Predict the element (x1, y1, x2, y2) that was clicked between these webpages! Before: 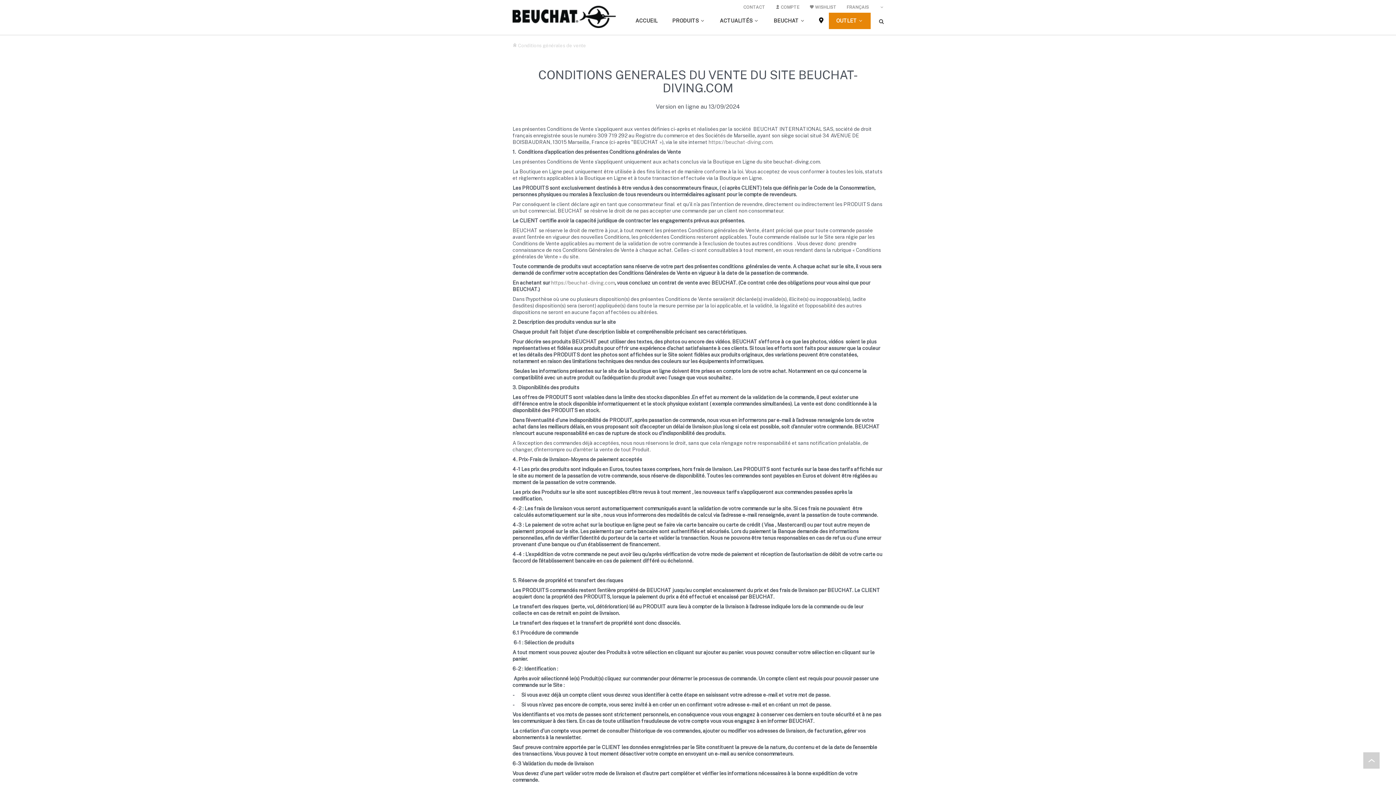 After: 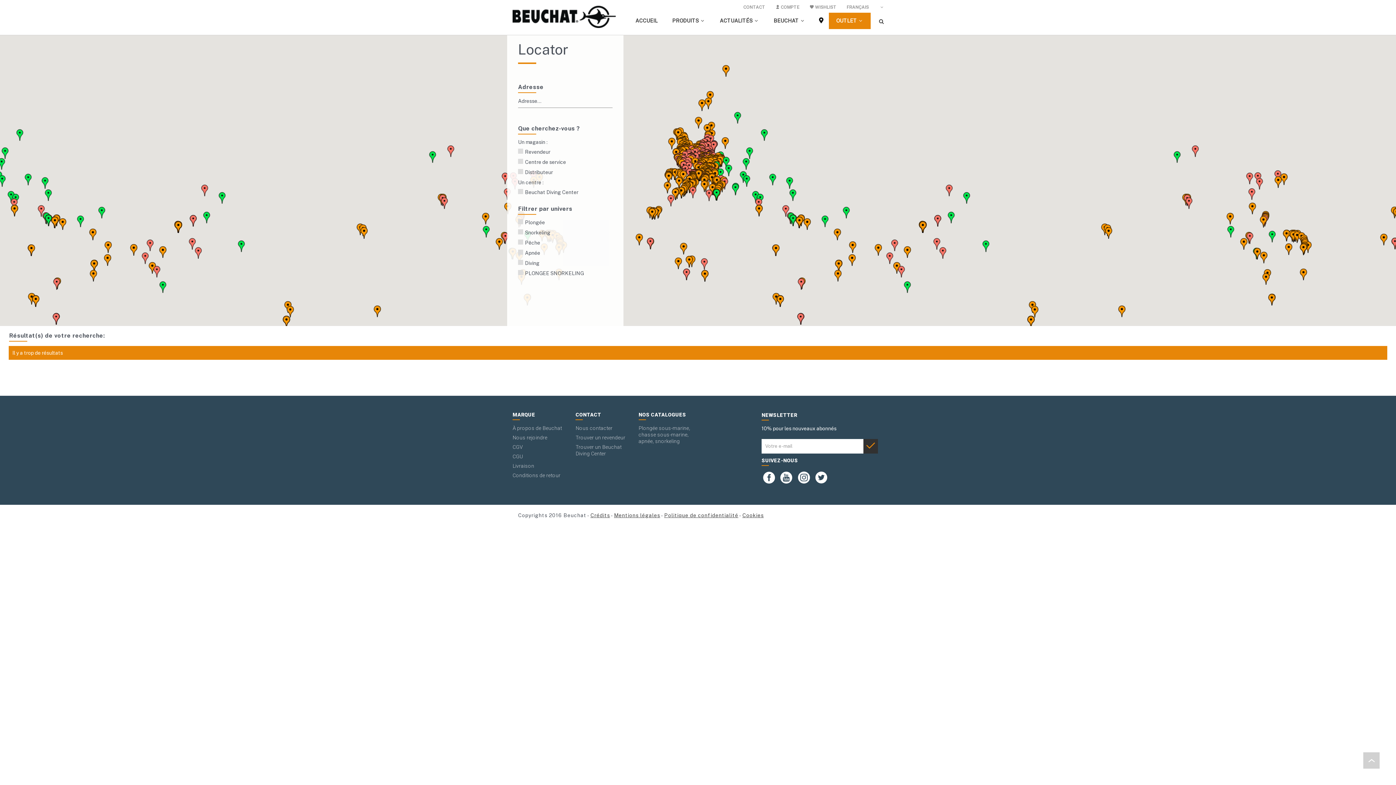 Action: bbox: (812, 12, 829, 29)